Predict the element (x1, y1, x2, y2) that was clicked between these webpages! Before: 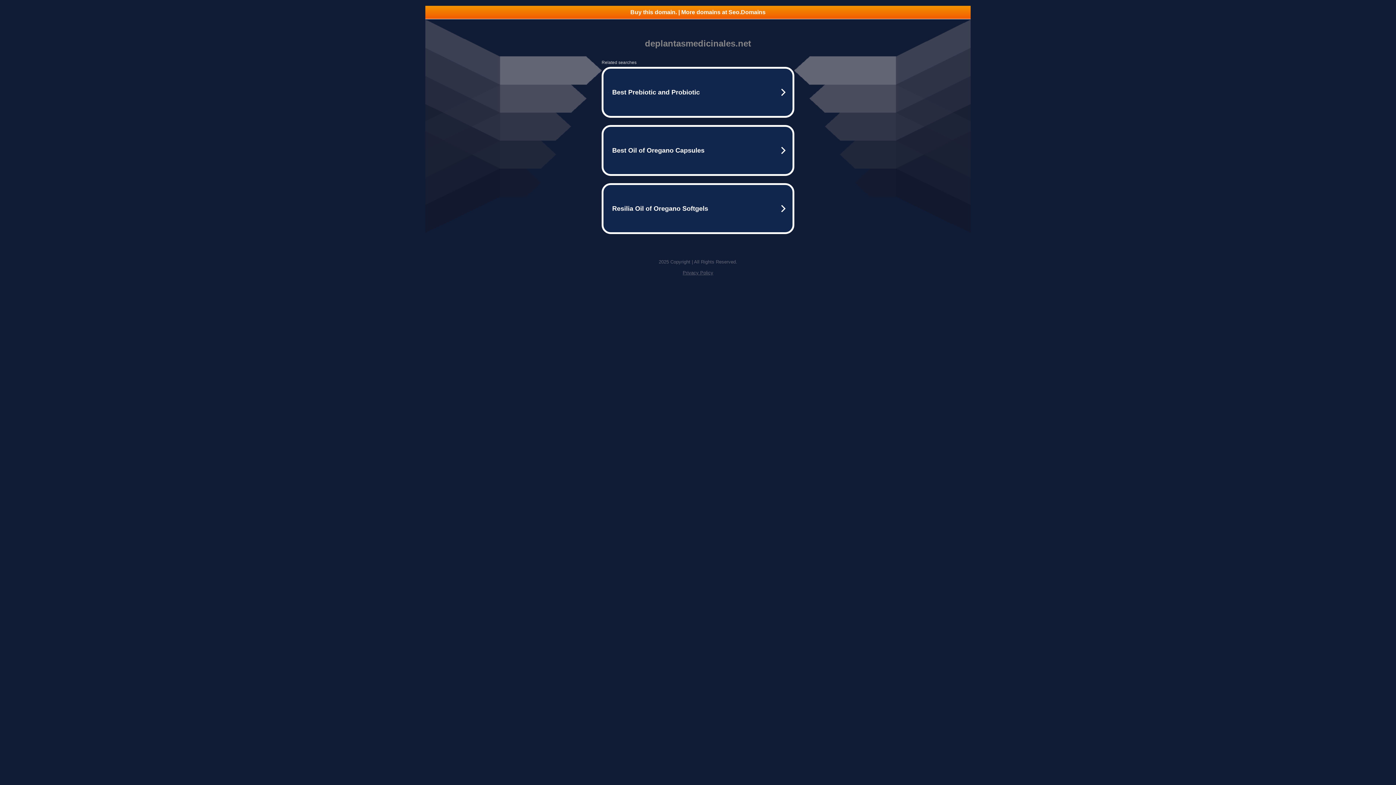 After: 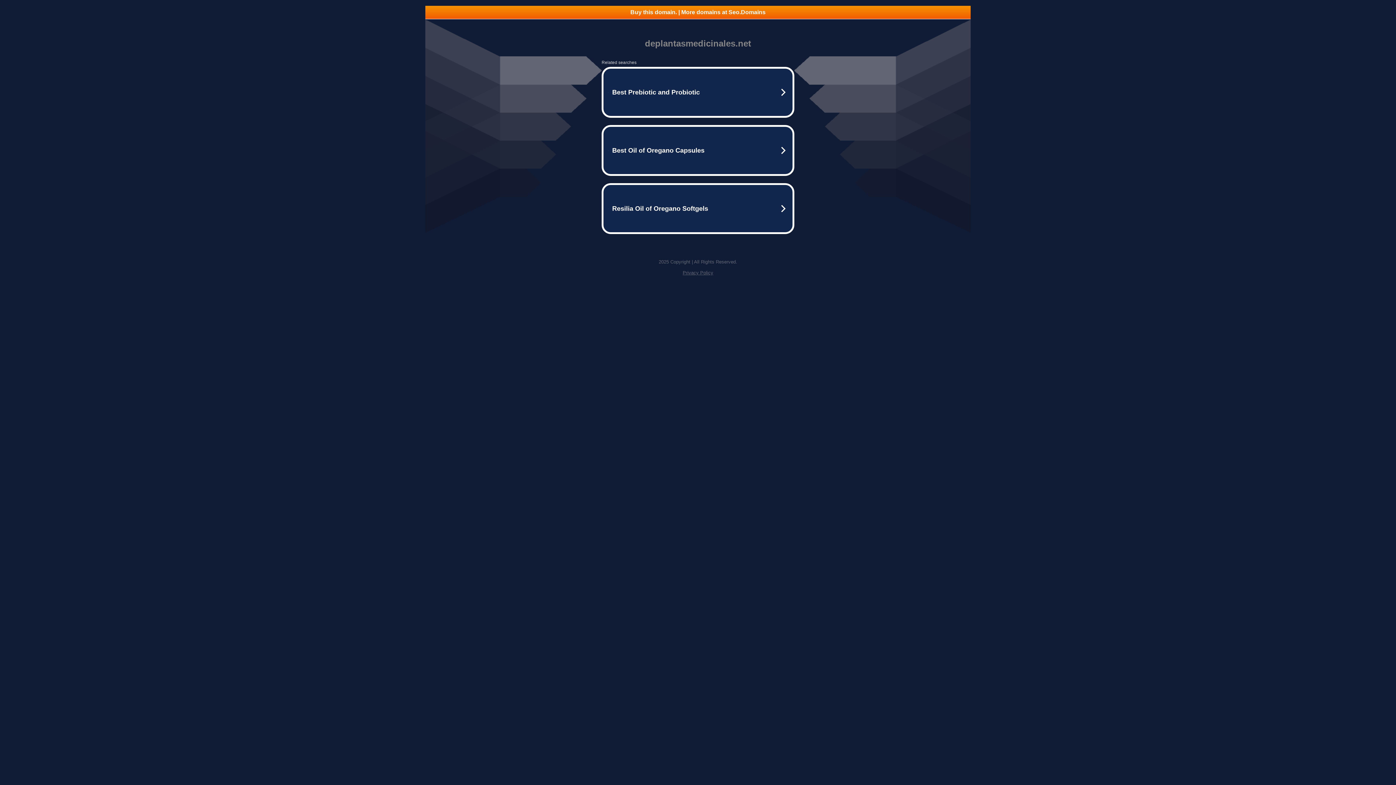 Action: bbox: (425, 5, 970, 18) label: Buy this domain. | More domains at Seo.Domains